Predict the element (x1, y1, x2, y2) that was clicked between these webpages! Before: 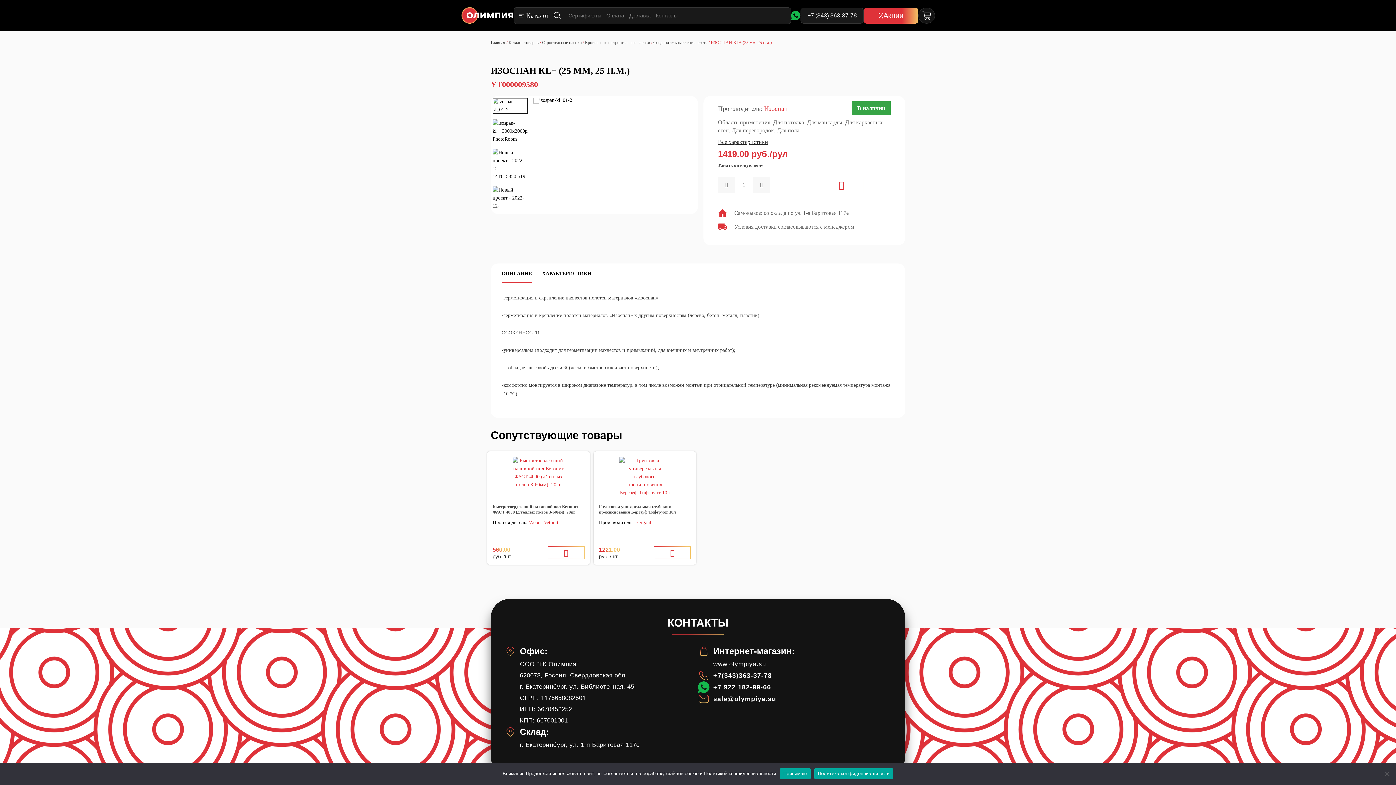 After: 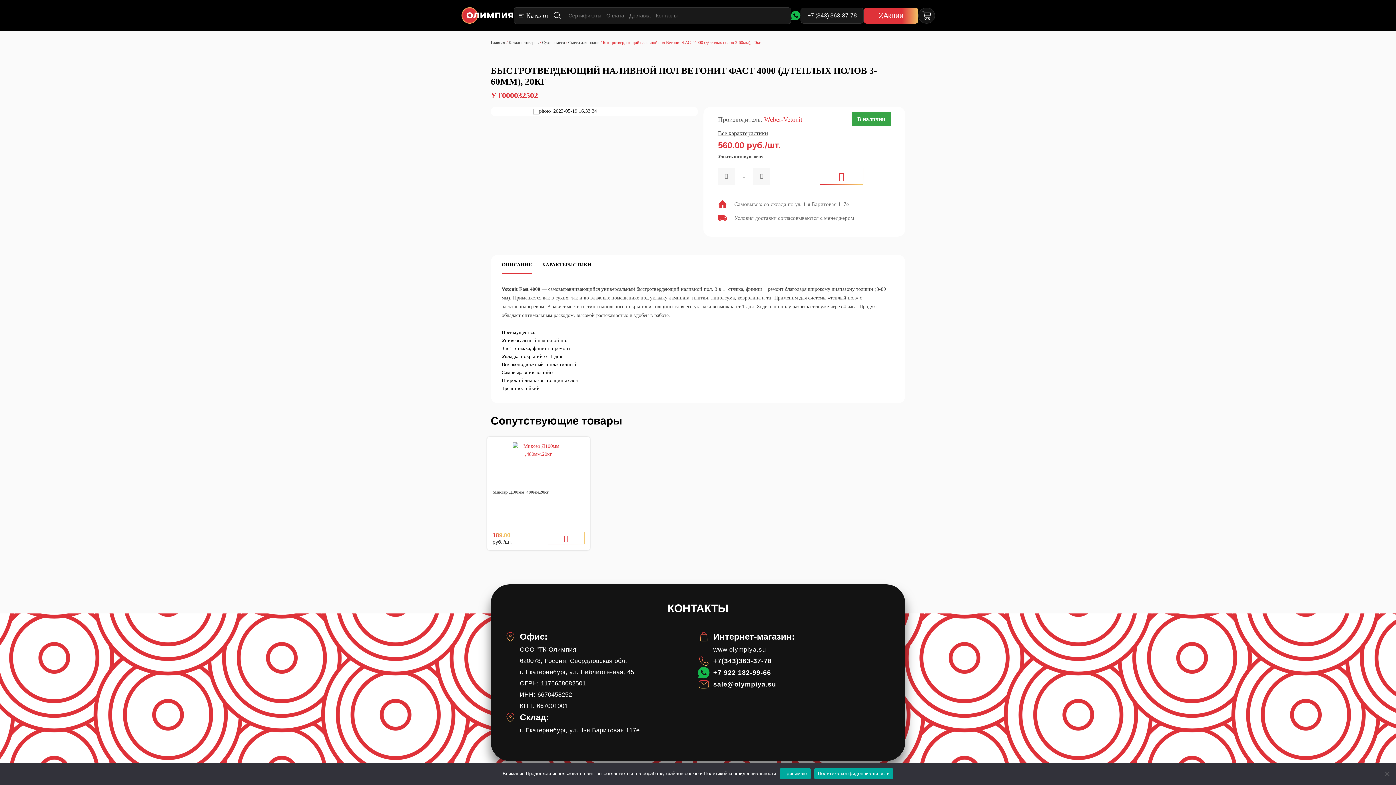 Action: bbox: (492, 504, 584, 515) label: Быстротвердеющий наливной пол Ветонит ФАСТ 4000 (д/теплых полов 3-60мм), 20кг